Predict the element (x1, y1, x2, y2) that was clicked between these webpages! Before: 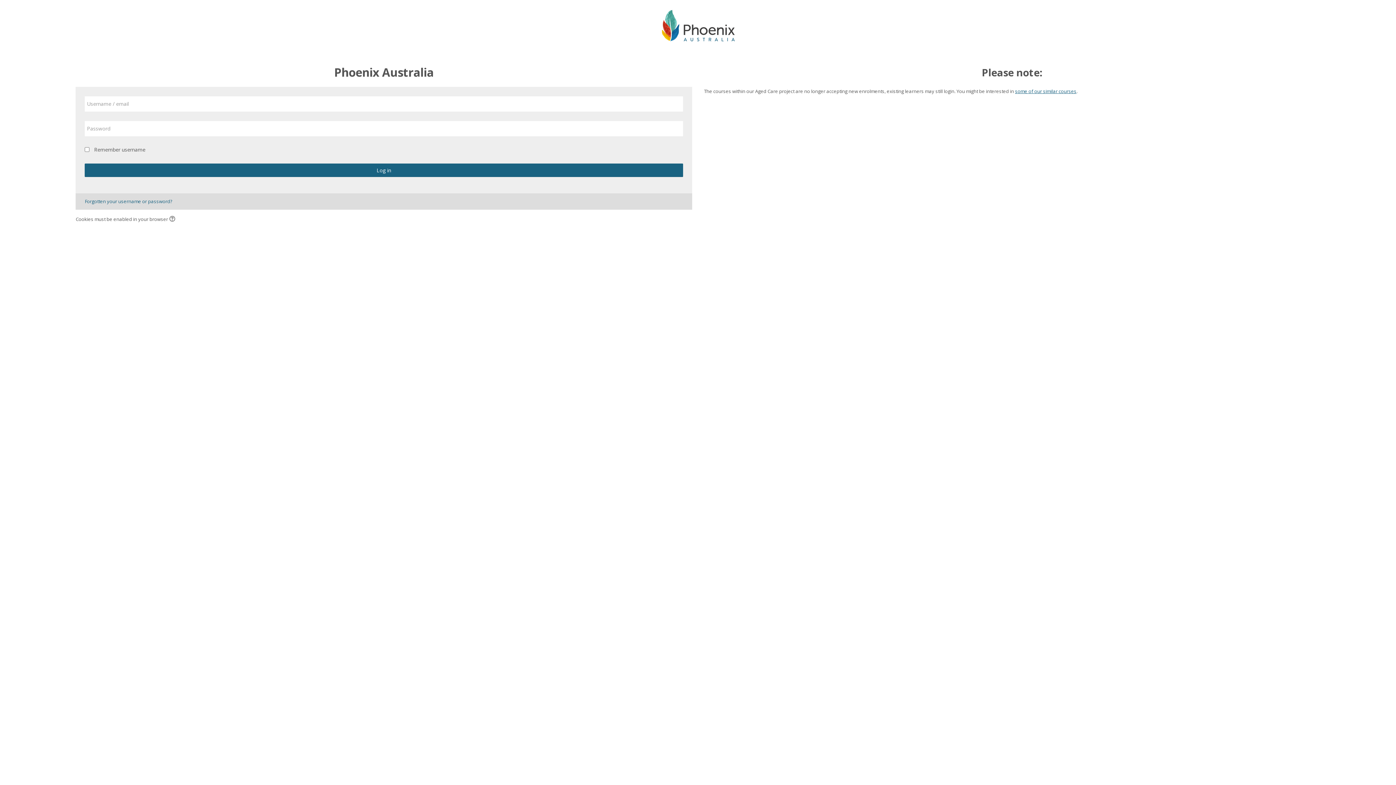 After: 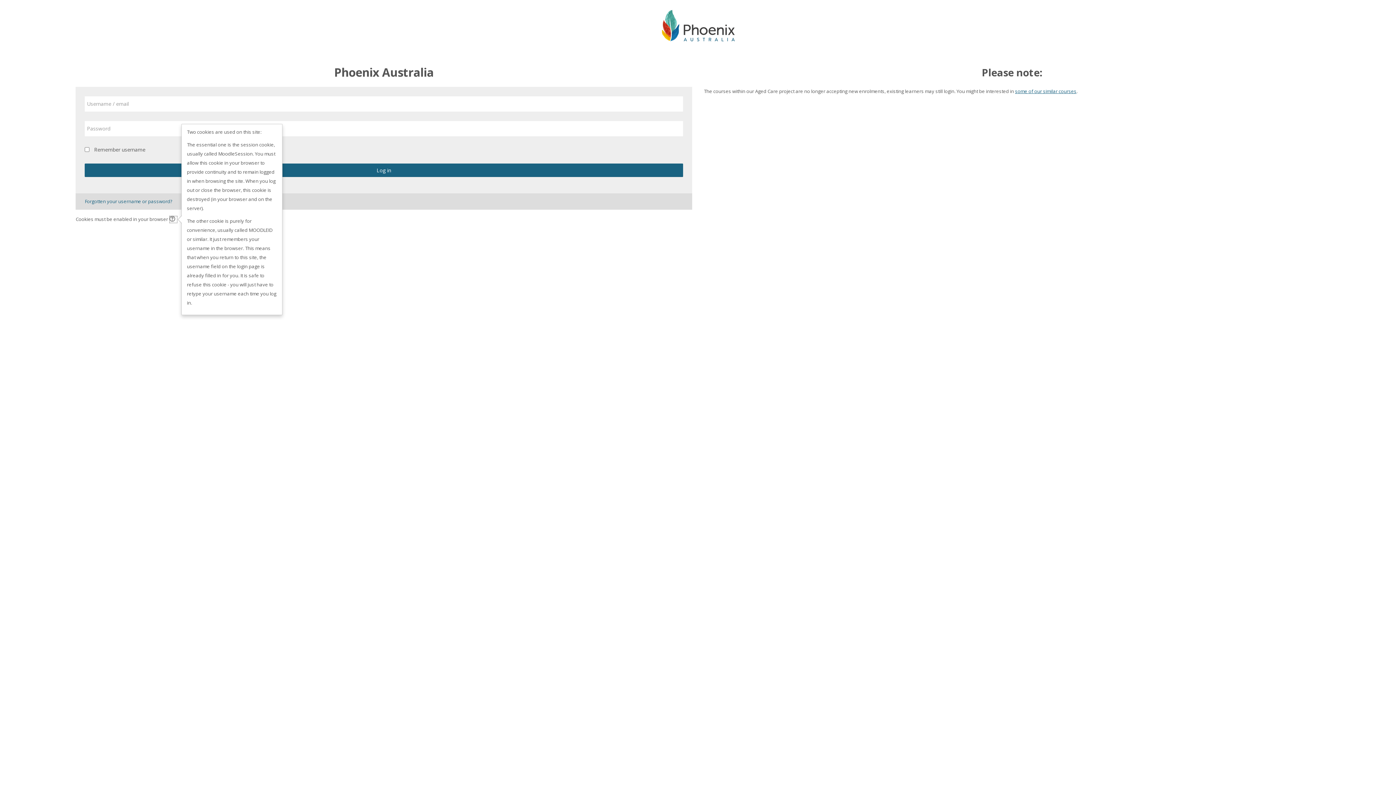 Action: bbox: (169, 215, 177, 223)